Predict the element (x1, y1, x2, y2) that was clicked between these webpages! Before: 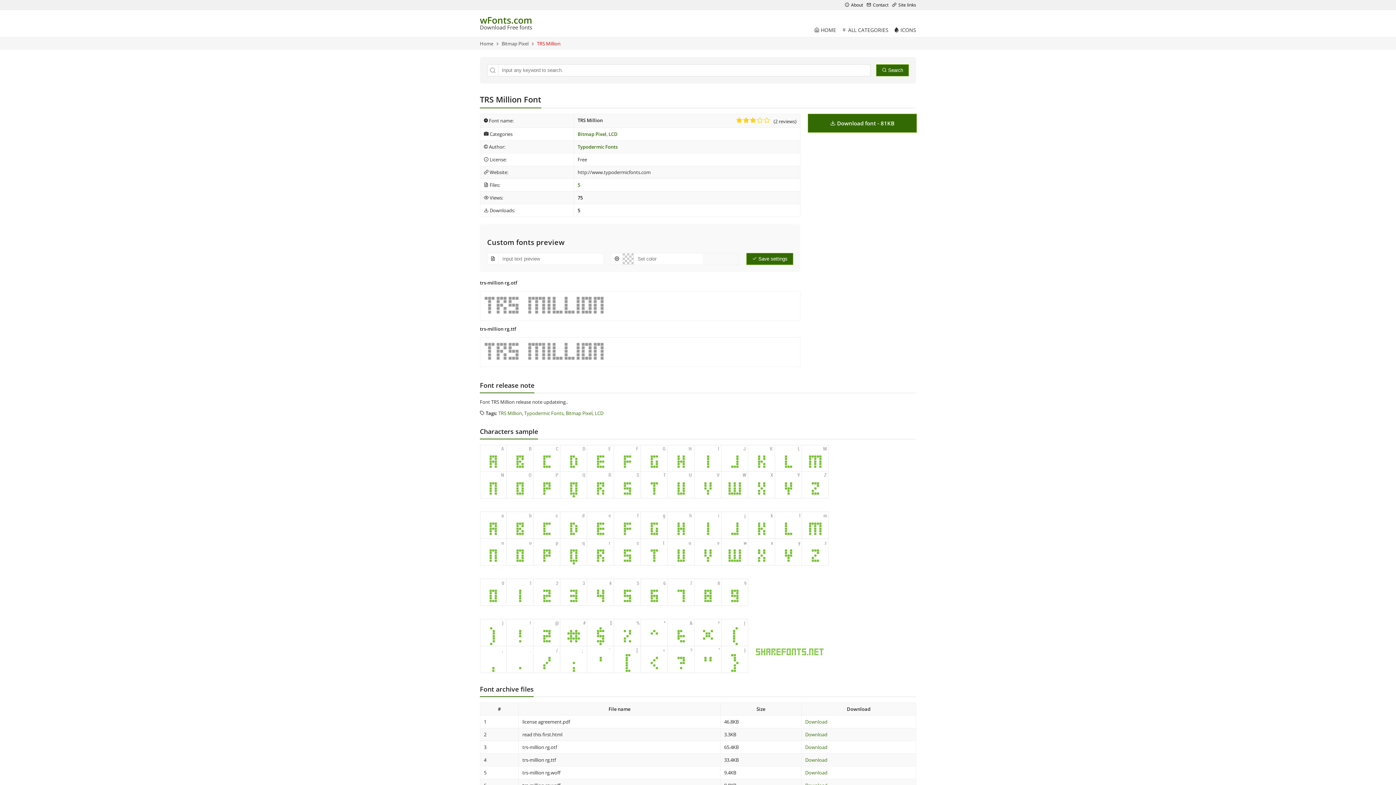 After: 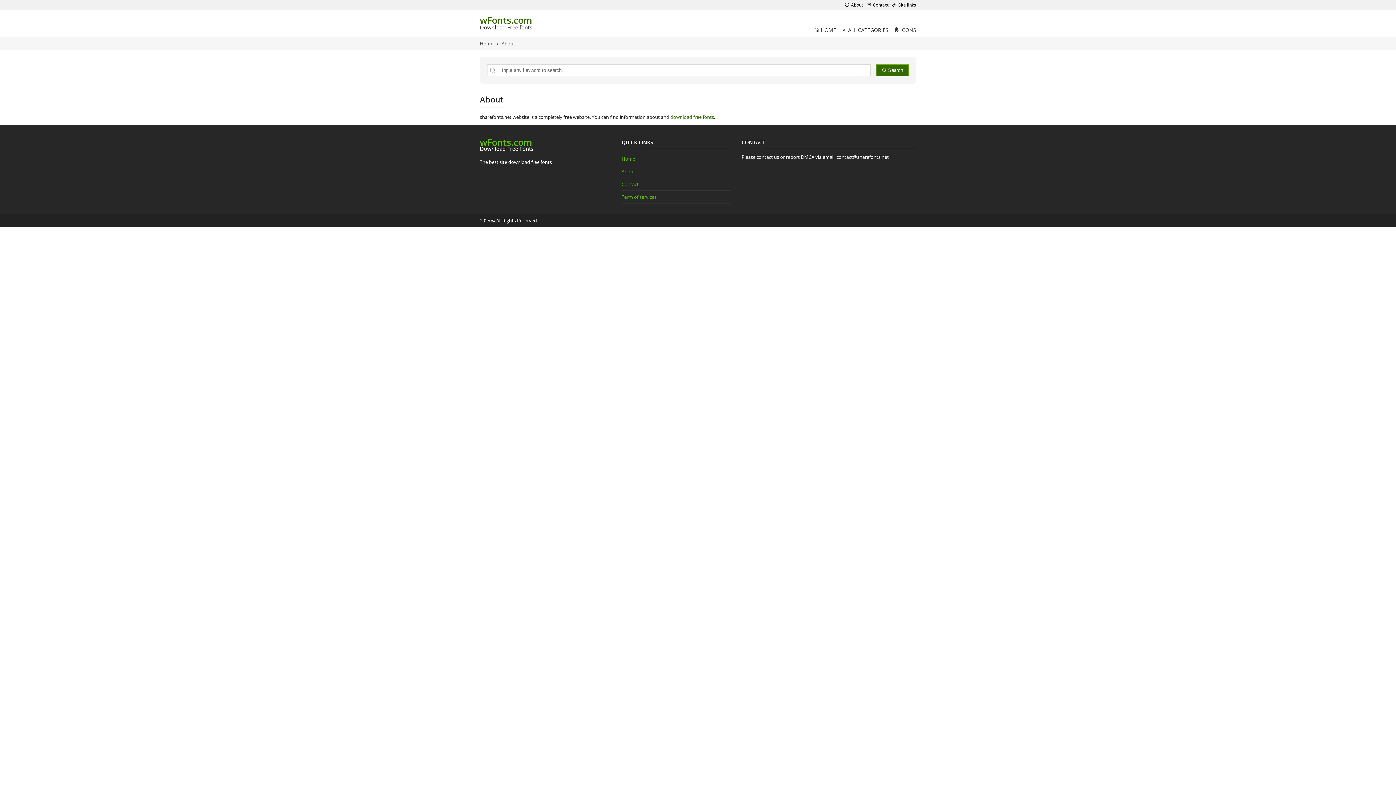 Action: label:  About bbox: (845, 1, 863, 8)